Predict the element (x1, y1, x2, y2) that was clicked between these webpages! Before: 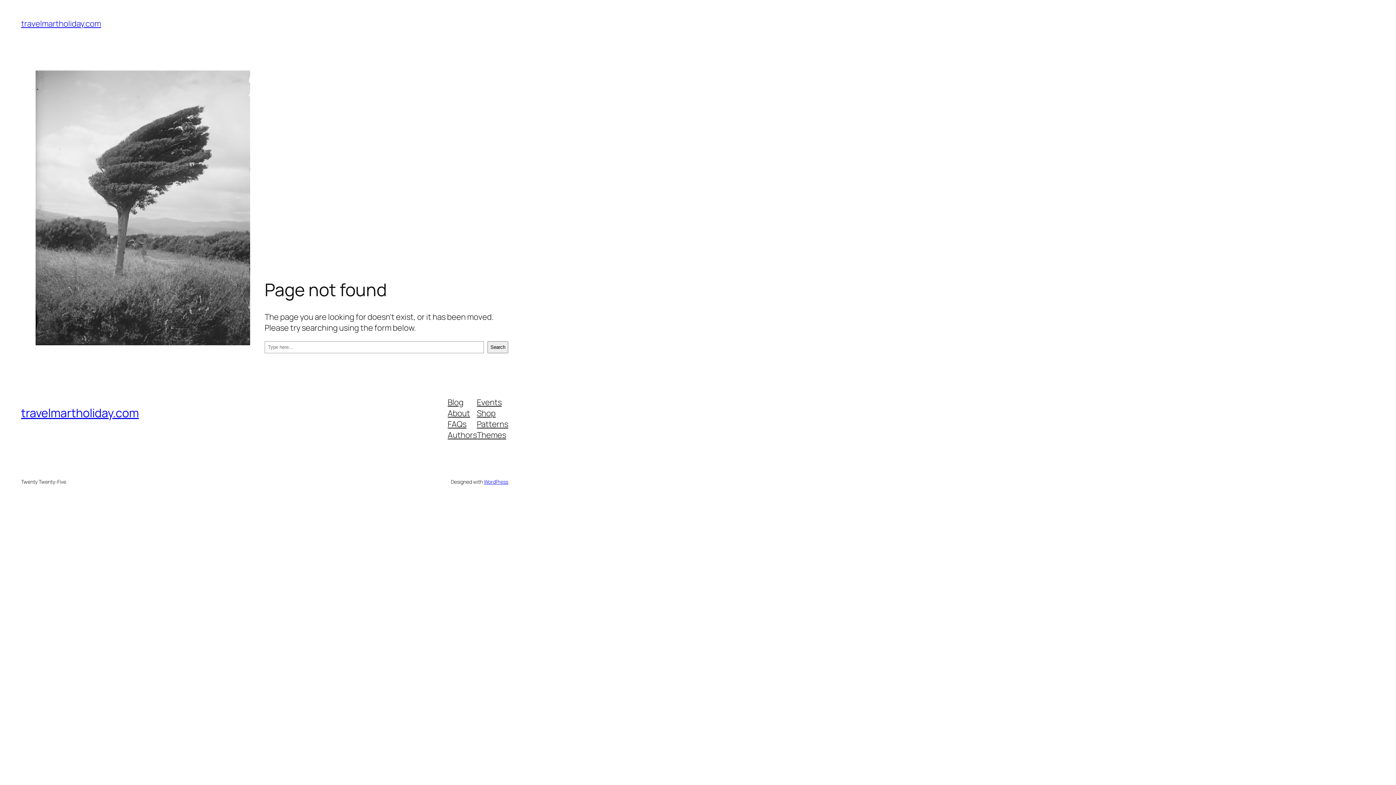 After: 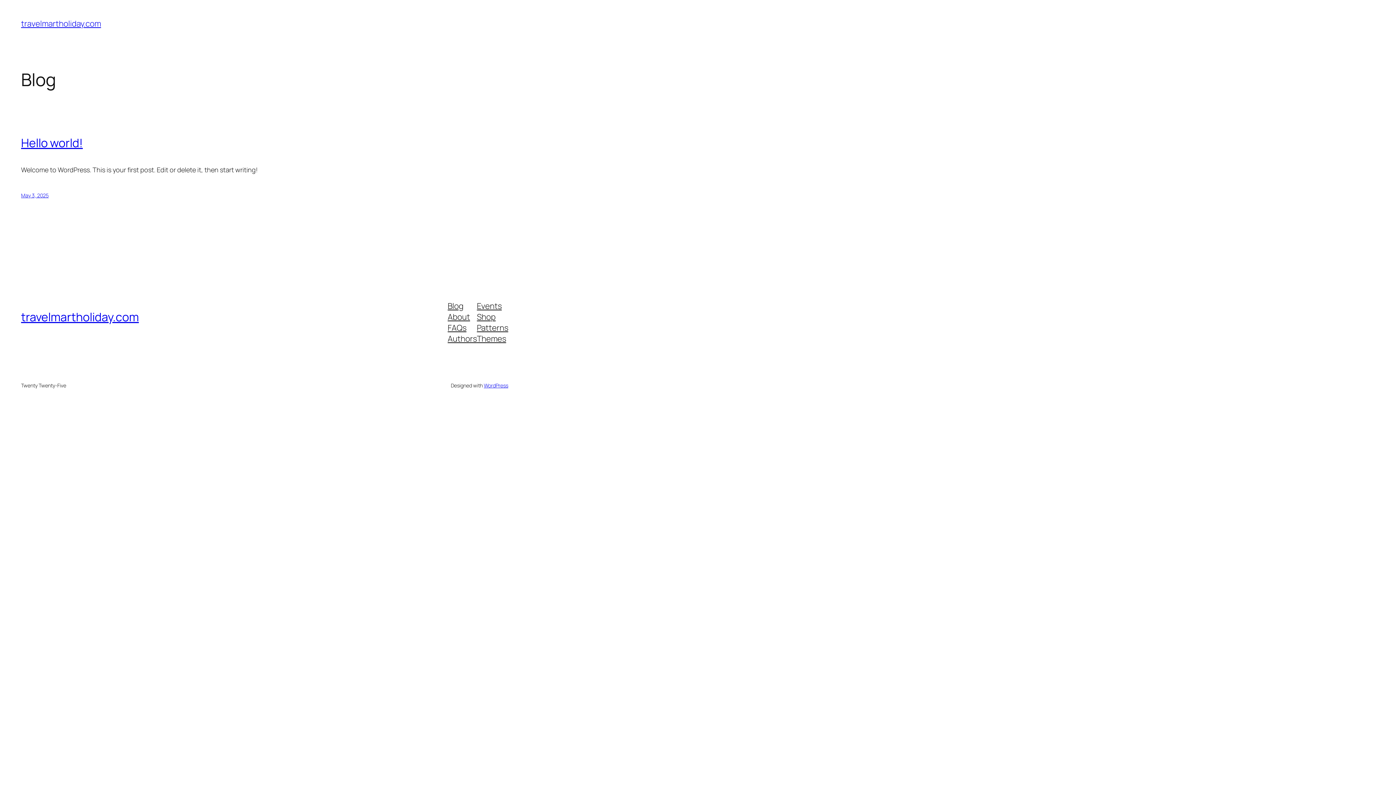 Action: label: travelmartholiday.com bbox: (21, 18, 101, 29)